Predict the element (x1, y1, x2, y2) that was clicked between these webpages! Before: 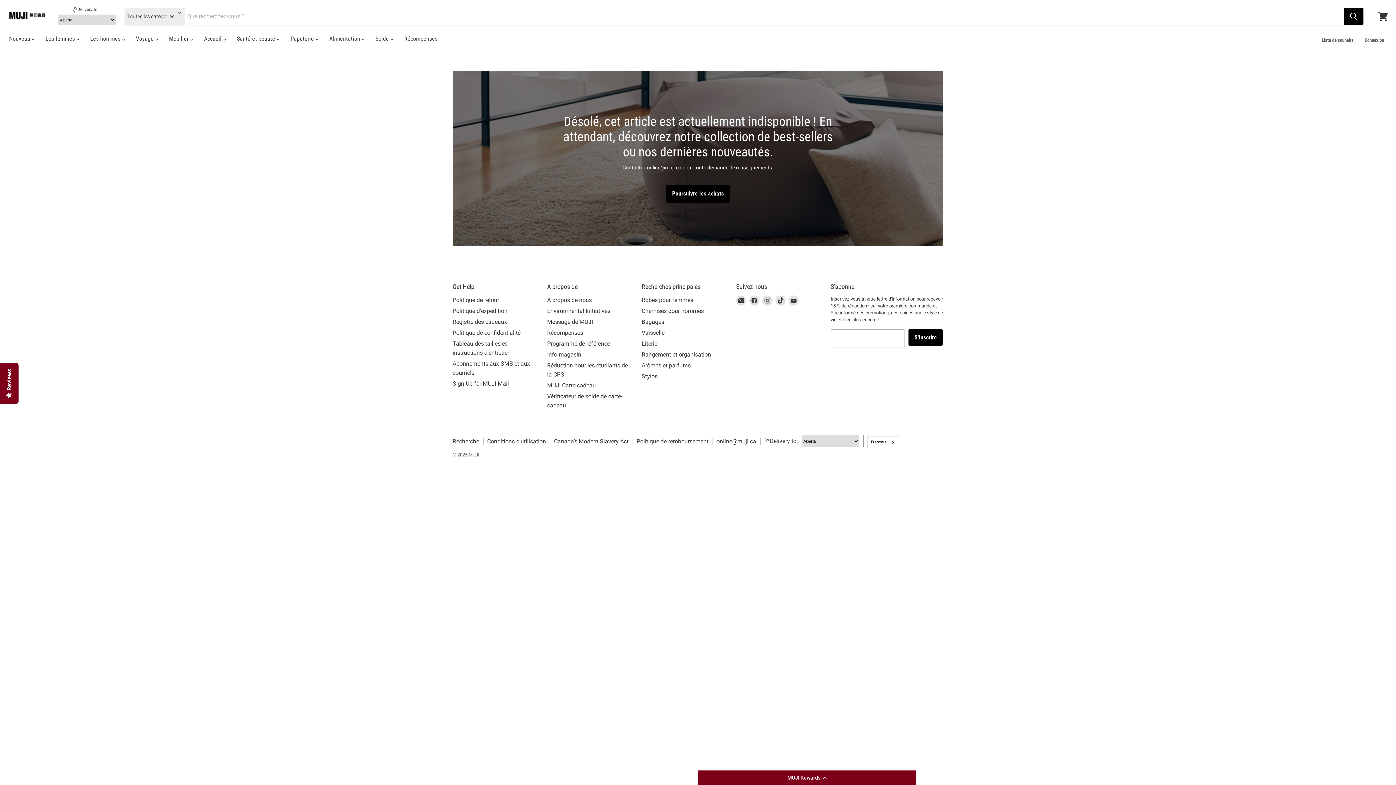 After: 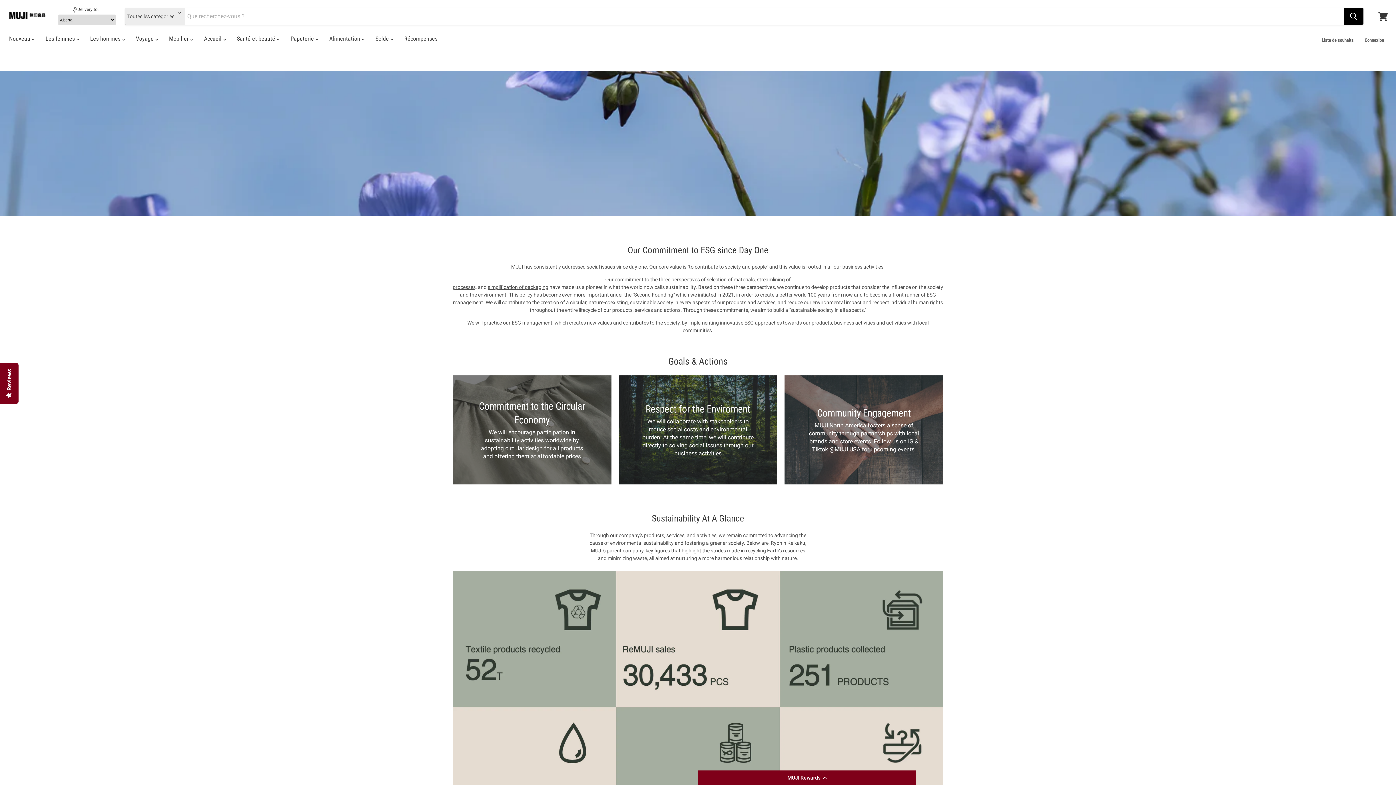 Action: bbox: (547, 307, 610, 314) label: Environmental Initiatives